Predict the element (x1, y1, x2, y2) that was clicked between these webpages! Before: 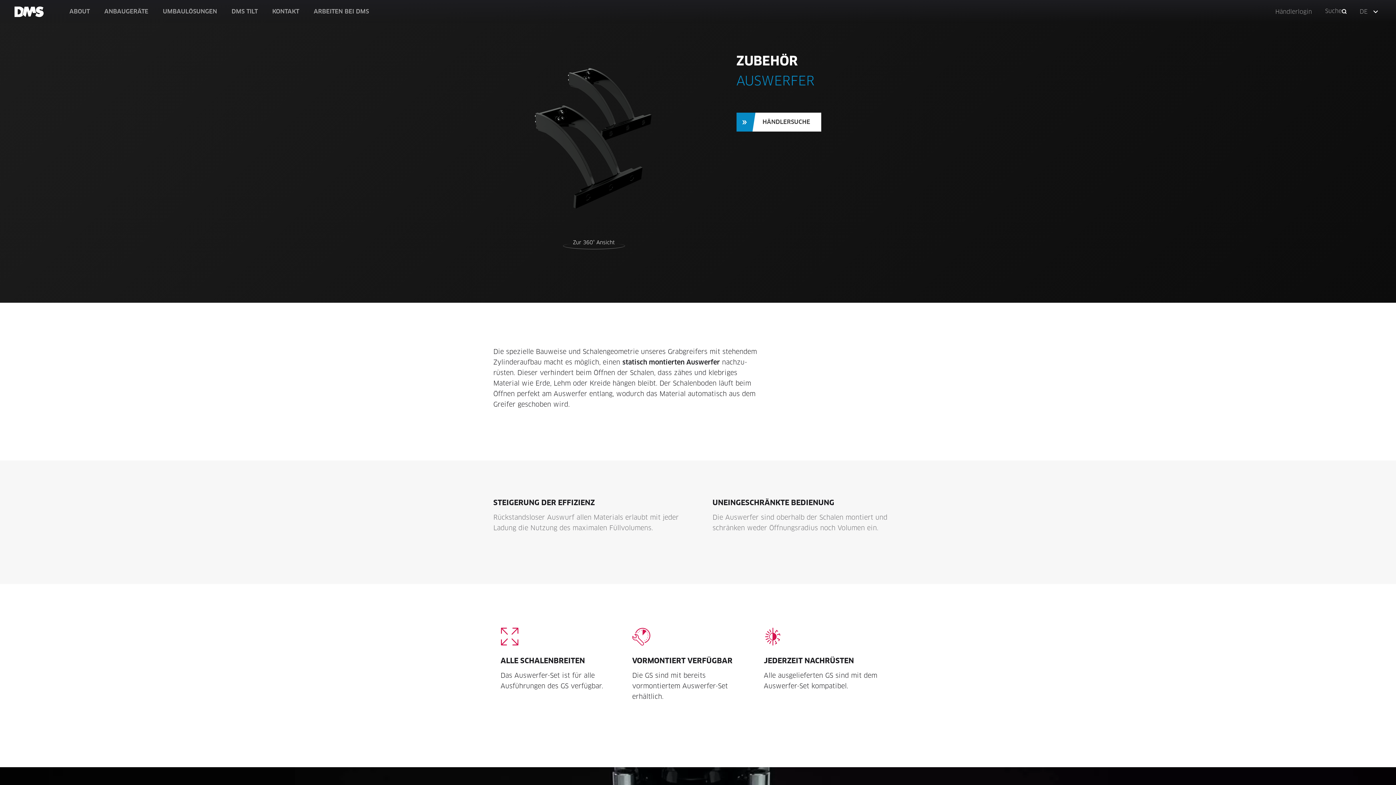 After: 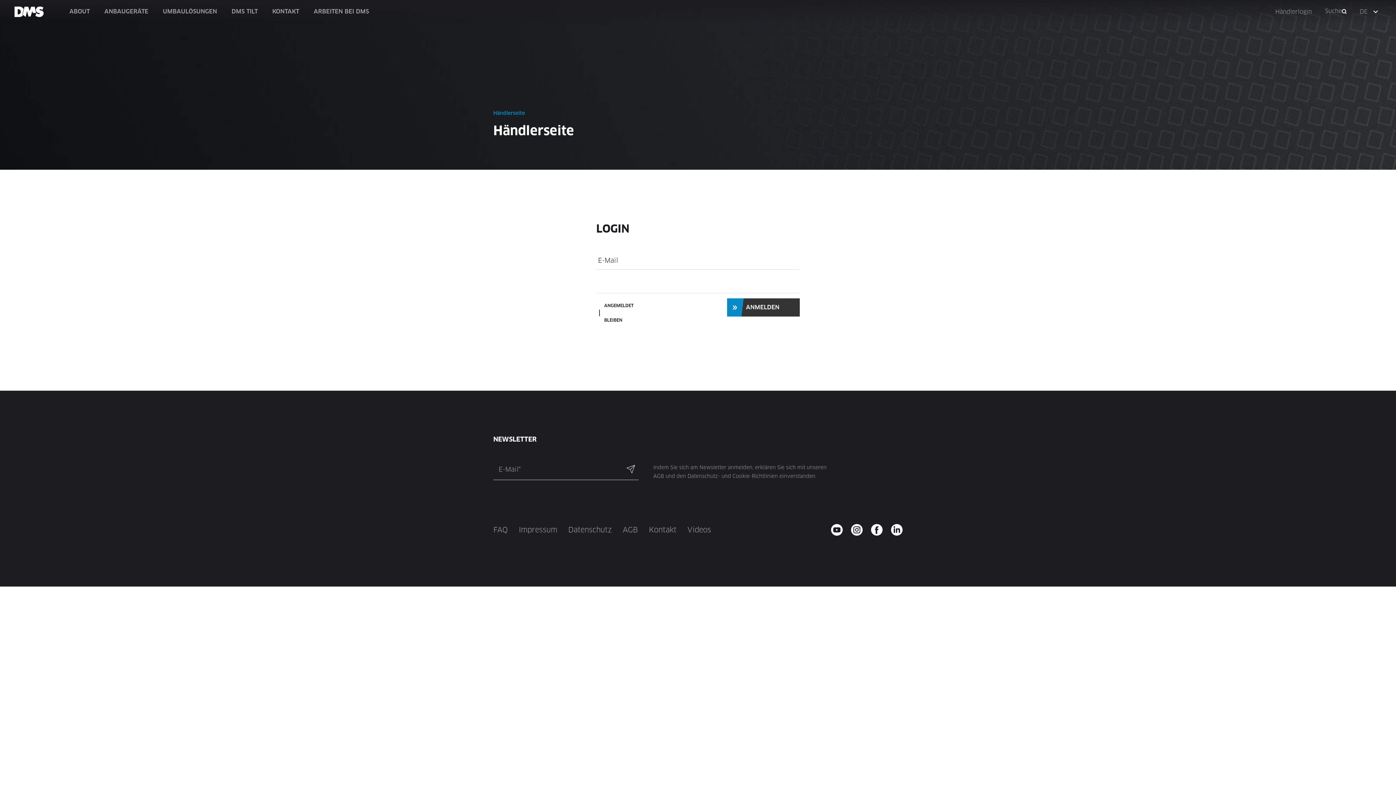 Action: bbox: (1275, 8, 1312, 14) label: Händlerlogin